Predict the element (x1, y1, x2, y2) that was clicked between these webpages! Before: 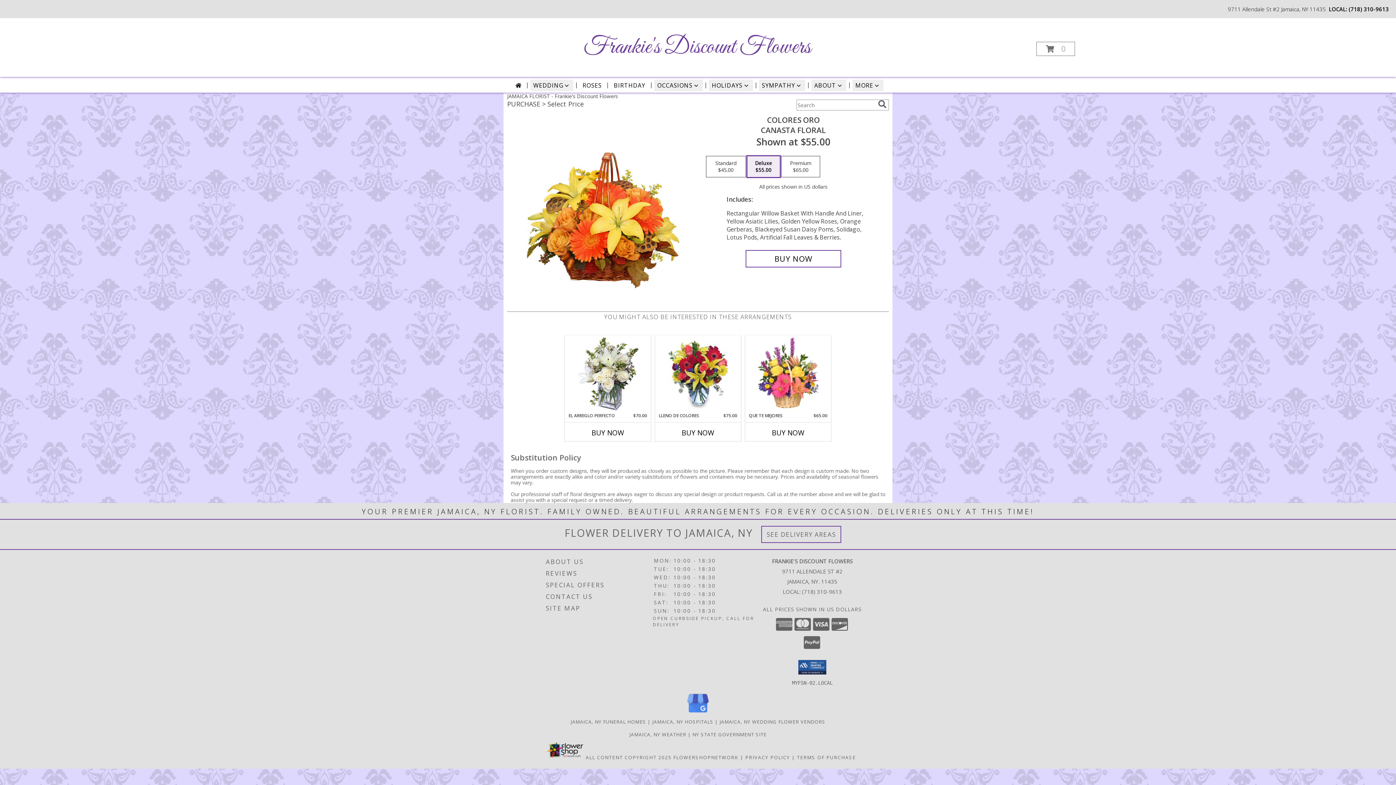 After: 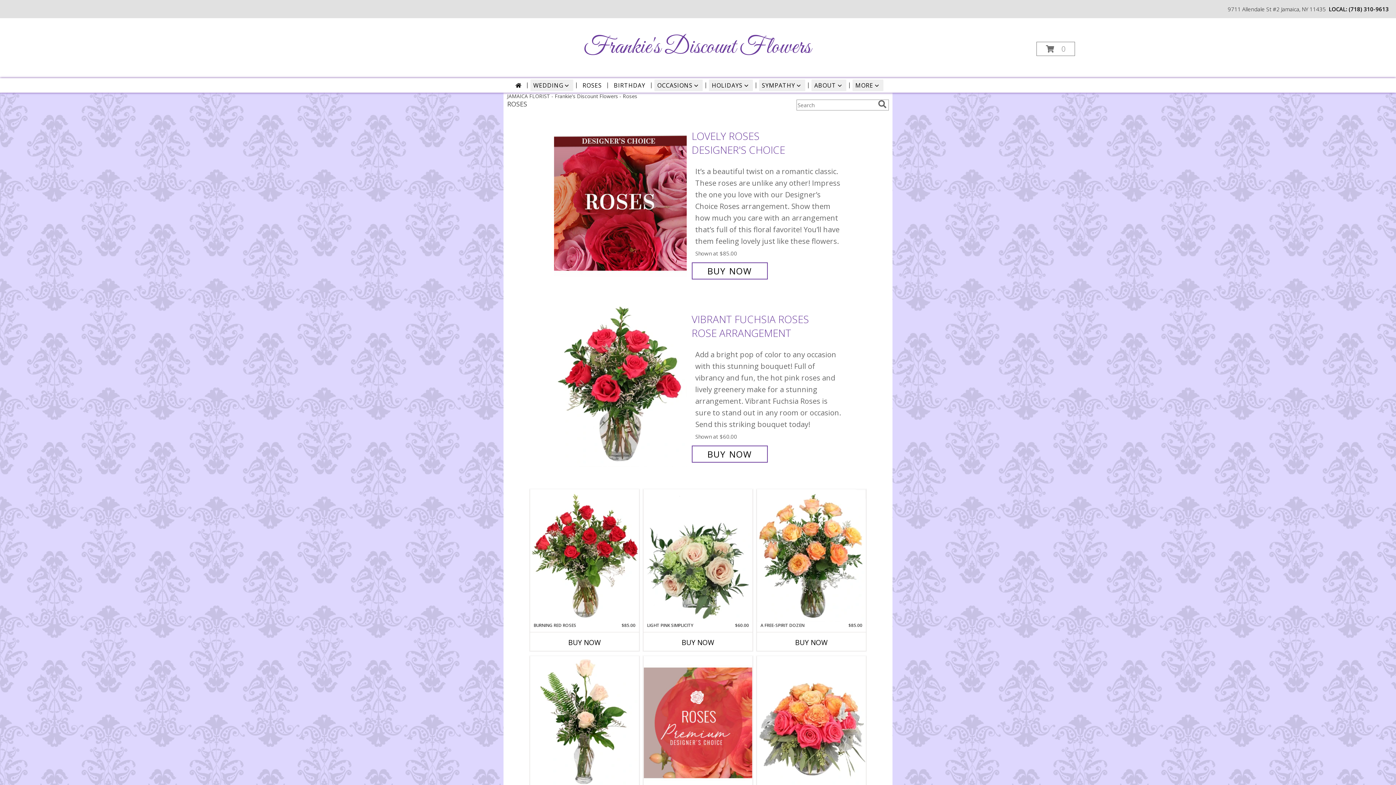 Action: label: ROSES bbox: (579, 79, 604, 91)